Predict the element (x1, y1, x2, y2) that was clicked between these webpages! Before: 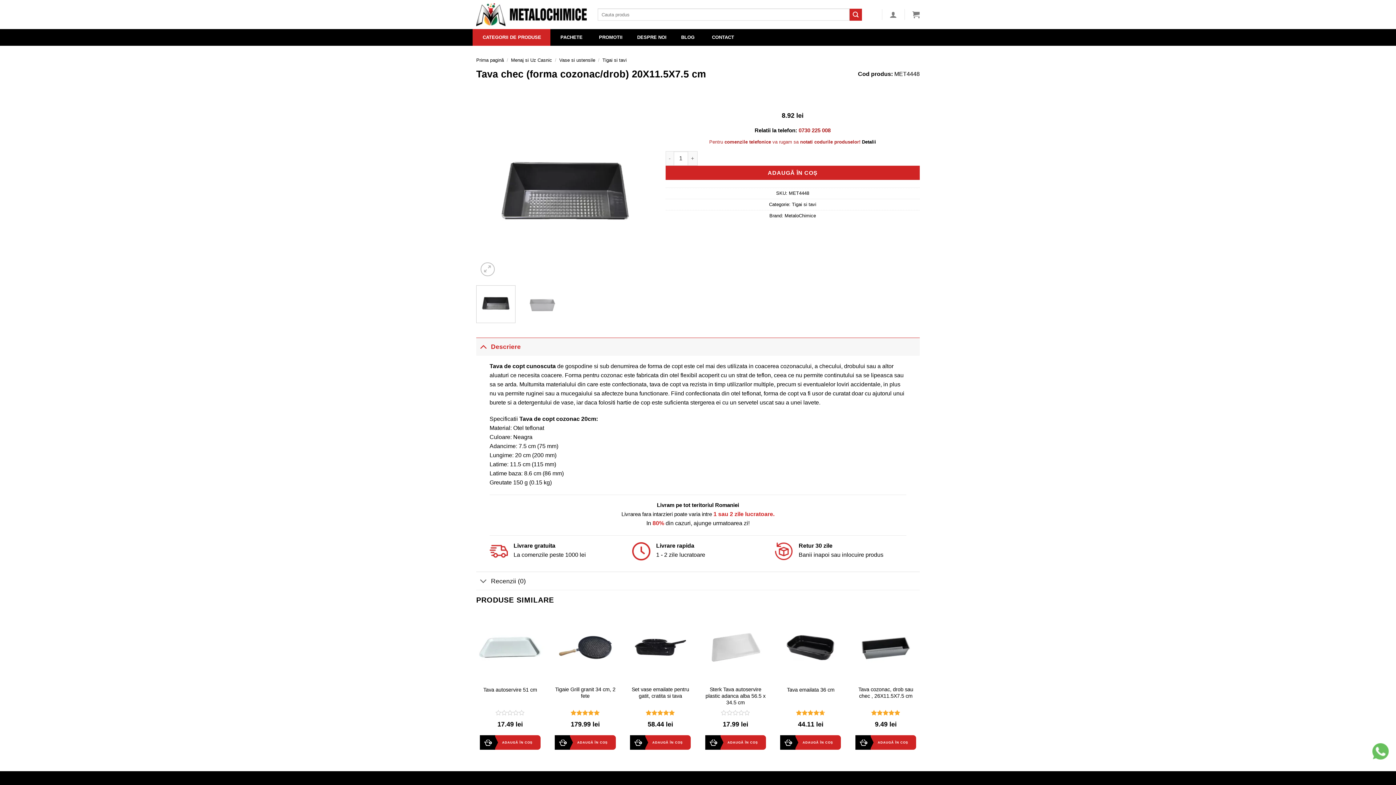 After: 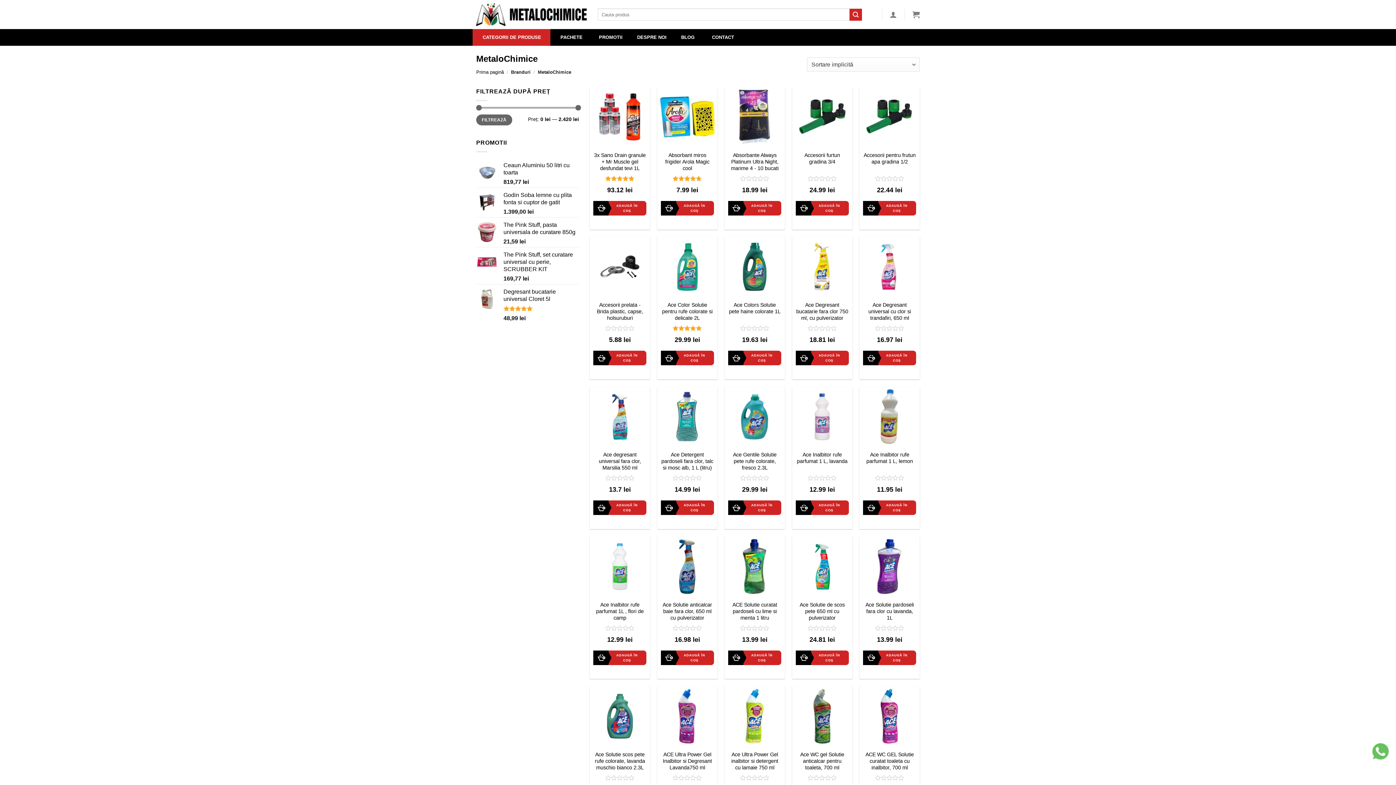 Action: bbox: (784, 212, 816, 218) label: MetaloChimice